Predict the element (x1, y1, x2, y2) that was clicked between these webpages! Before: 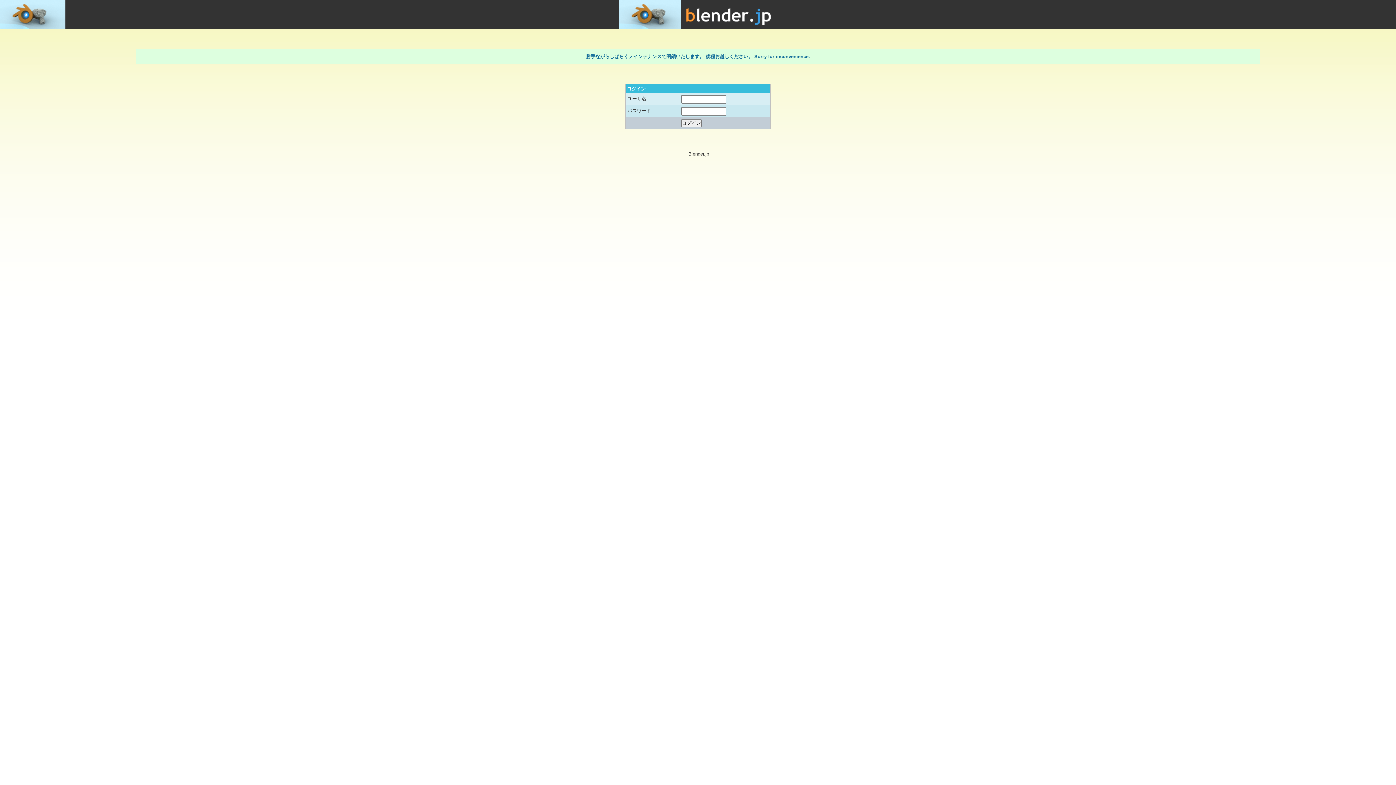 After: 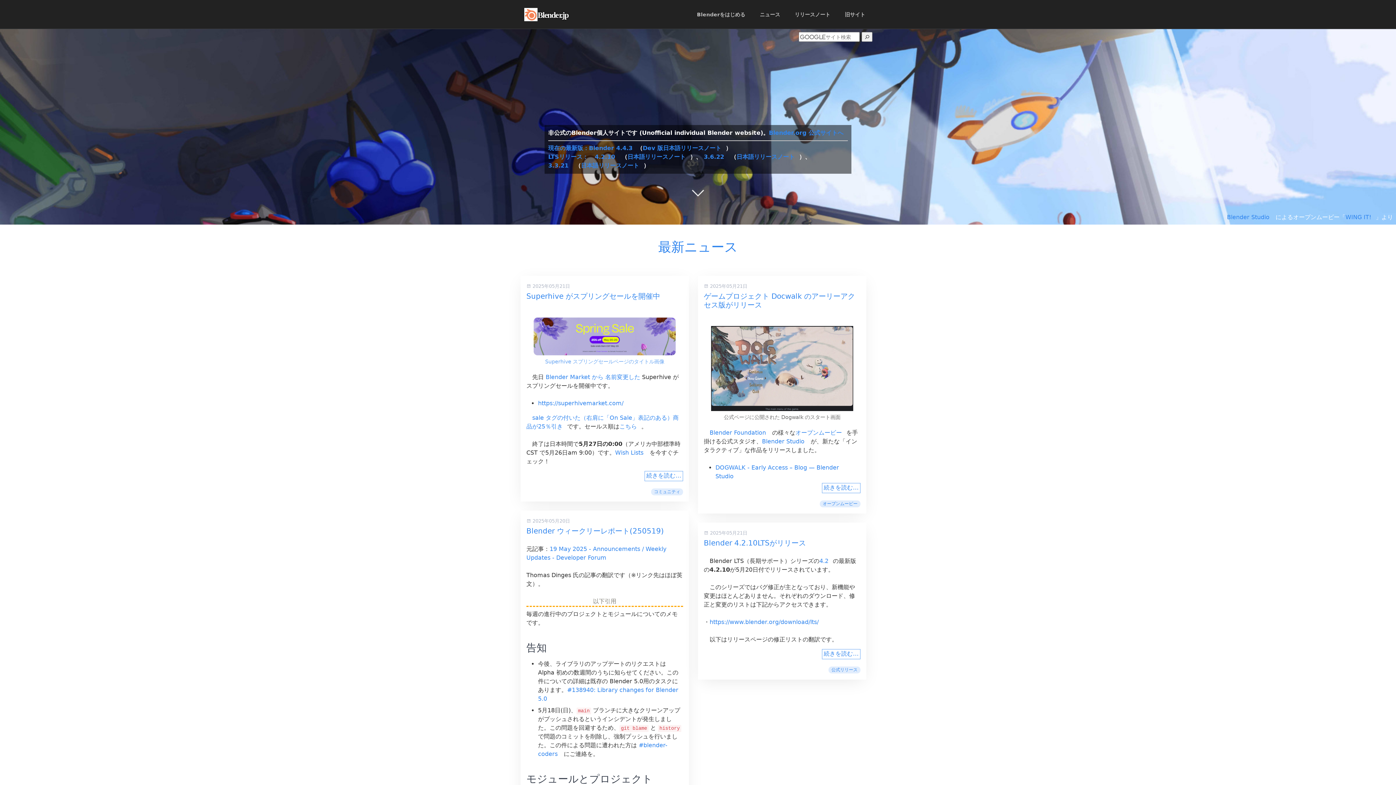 Action: bbox: (619, 0, 777, 6)